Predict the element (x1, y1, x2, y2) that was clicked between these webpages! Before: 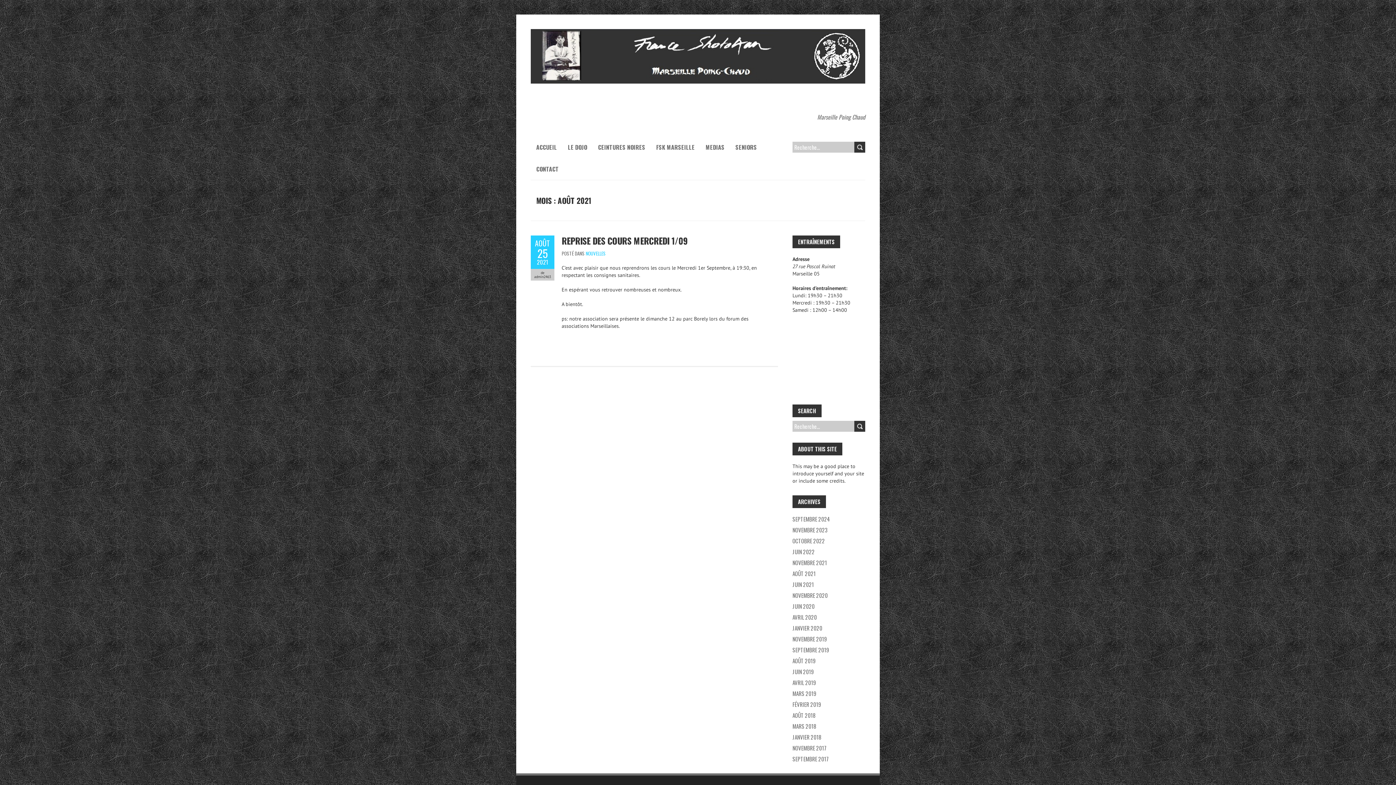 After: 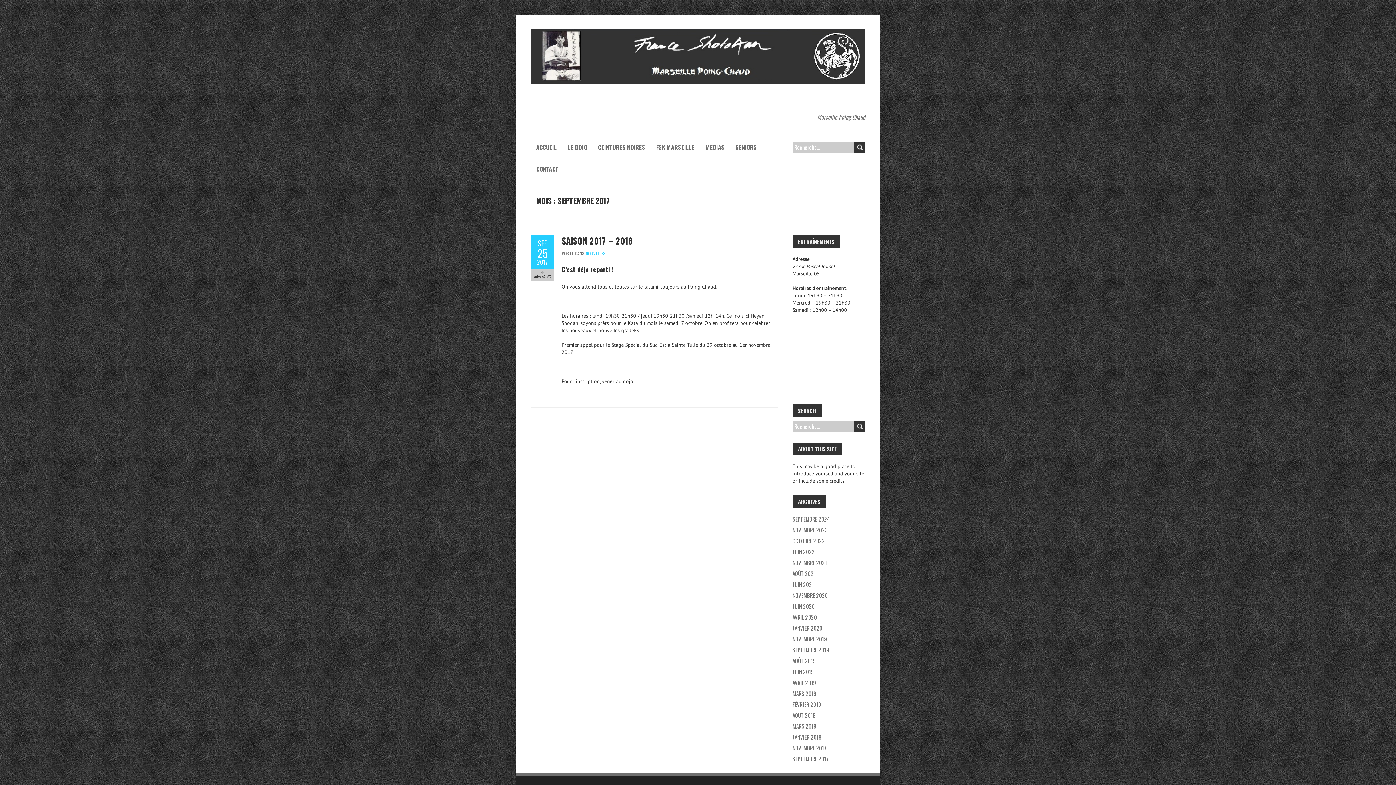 Action: bbox: (792, 755, 829, 763) label: SEPTEMBRE 2017